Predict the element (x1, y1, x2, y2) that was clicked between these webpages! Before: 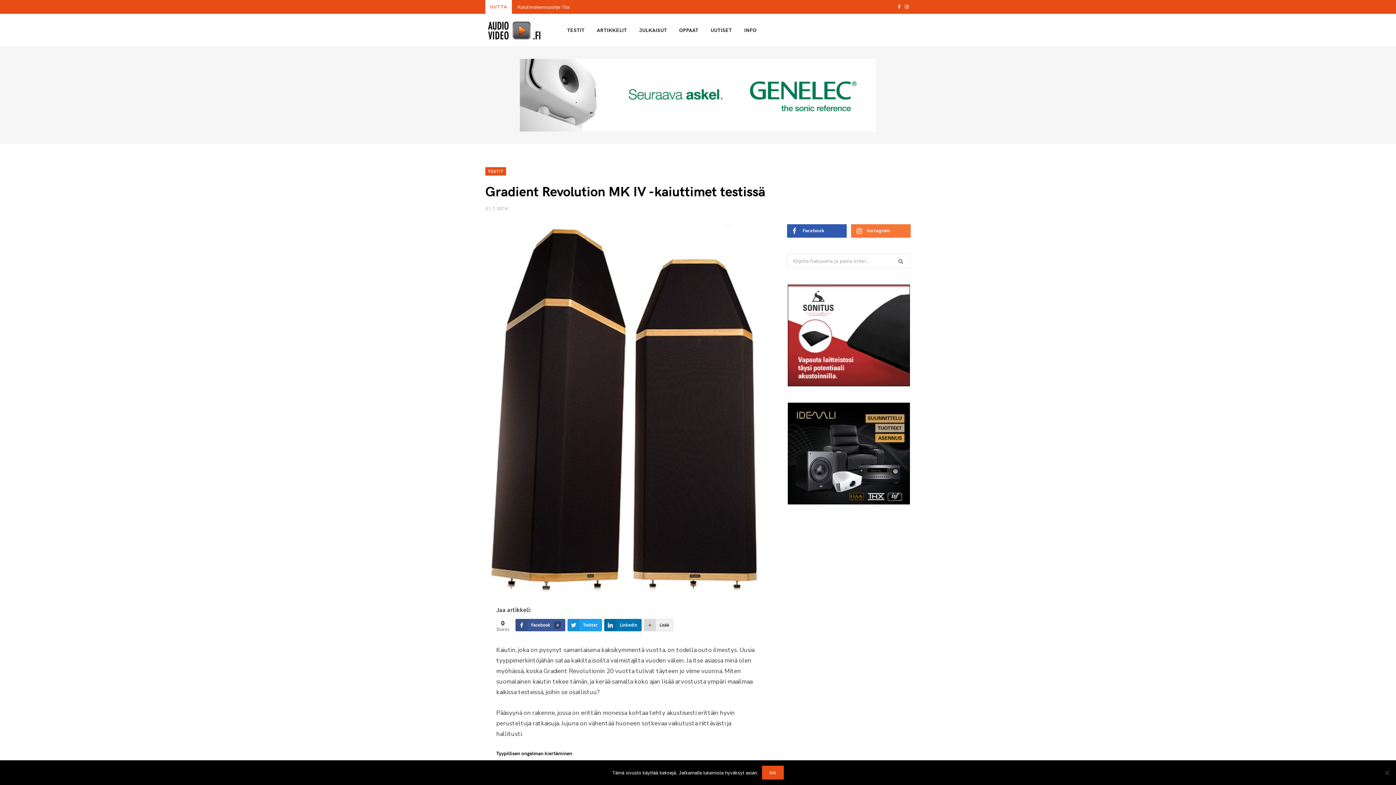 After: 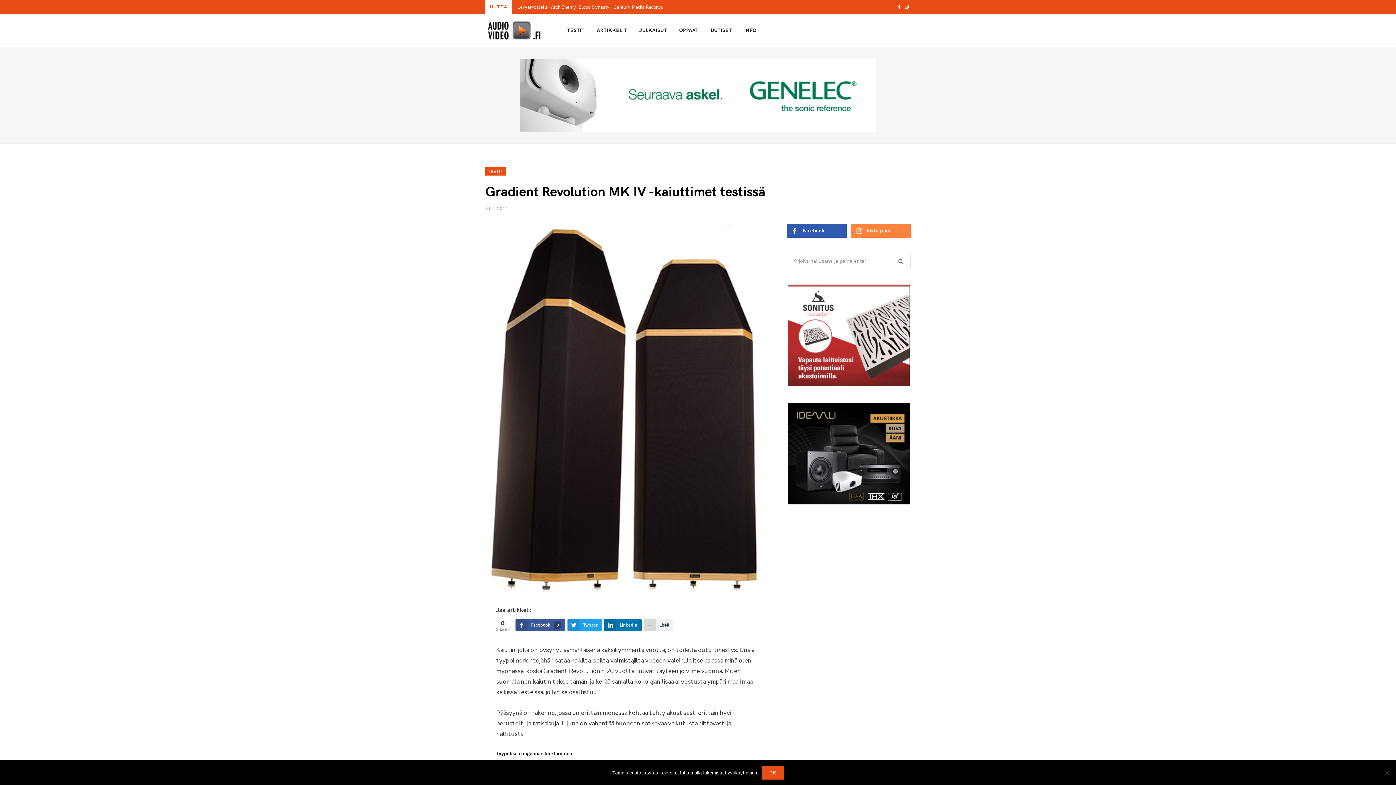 Action: bbox: (851, 224, 910, 237) label: Instagram